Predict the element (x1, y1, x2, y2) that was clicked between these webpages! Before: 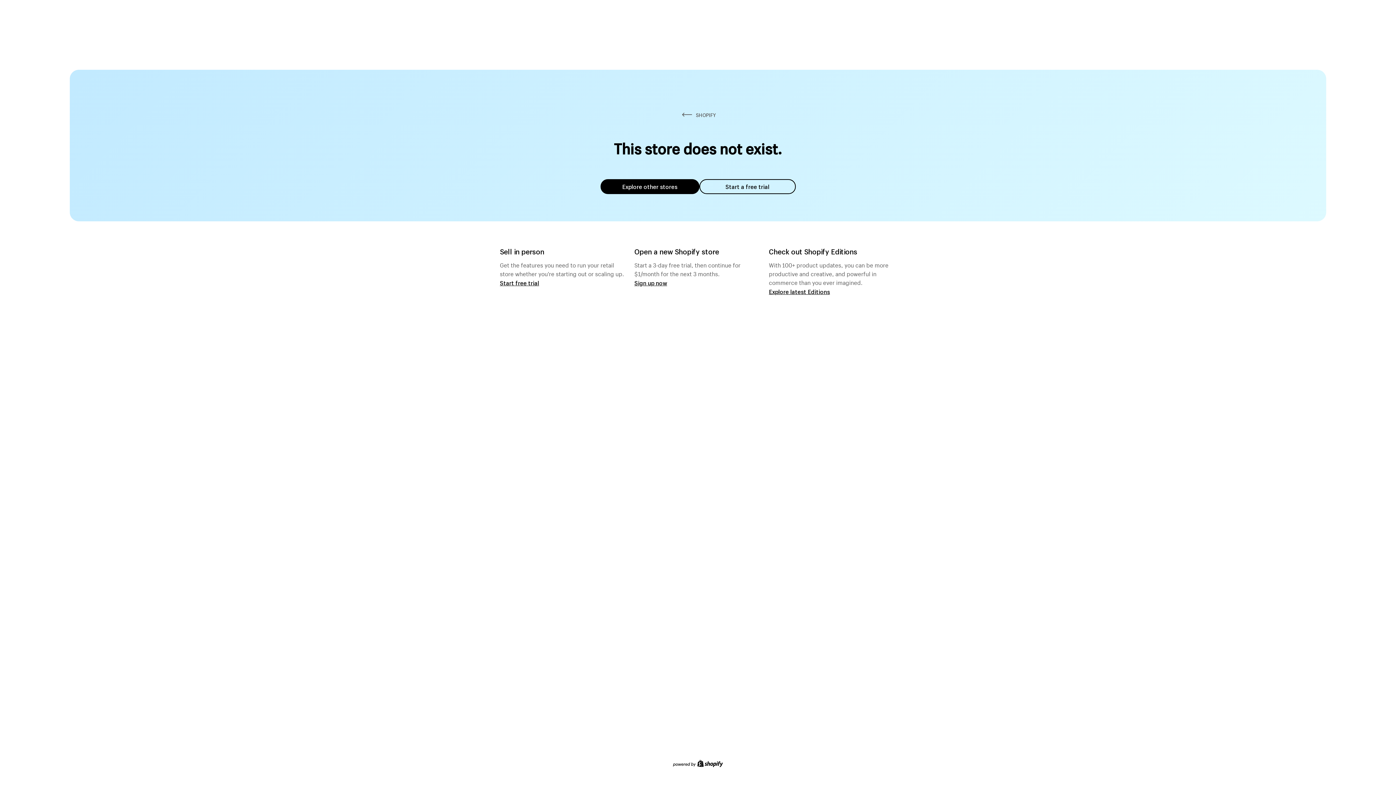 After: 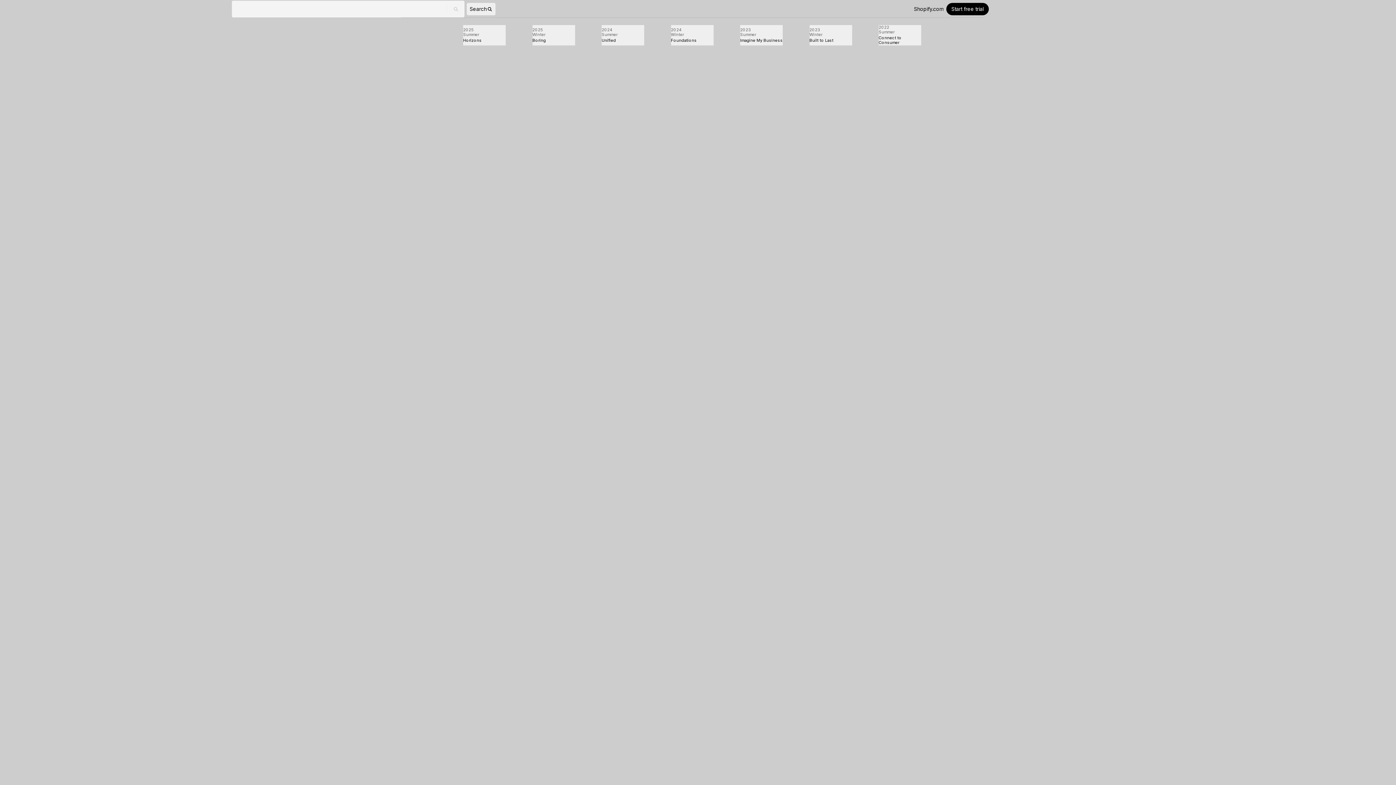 Action: label: Explore latest Editions bbox: (769, 287, 830, 295)